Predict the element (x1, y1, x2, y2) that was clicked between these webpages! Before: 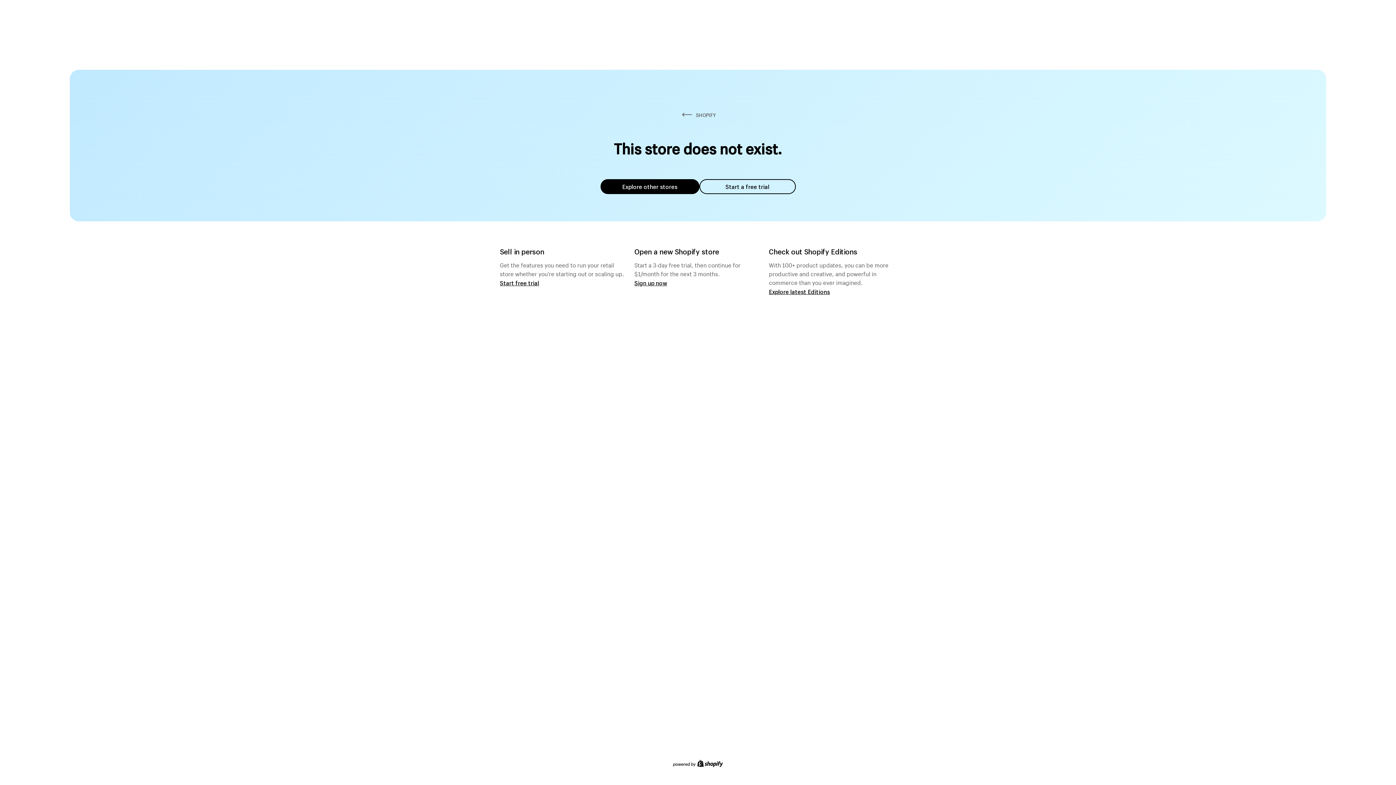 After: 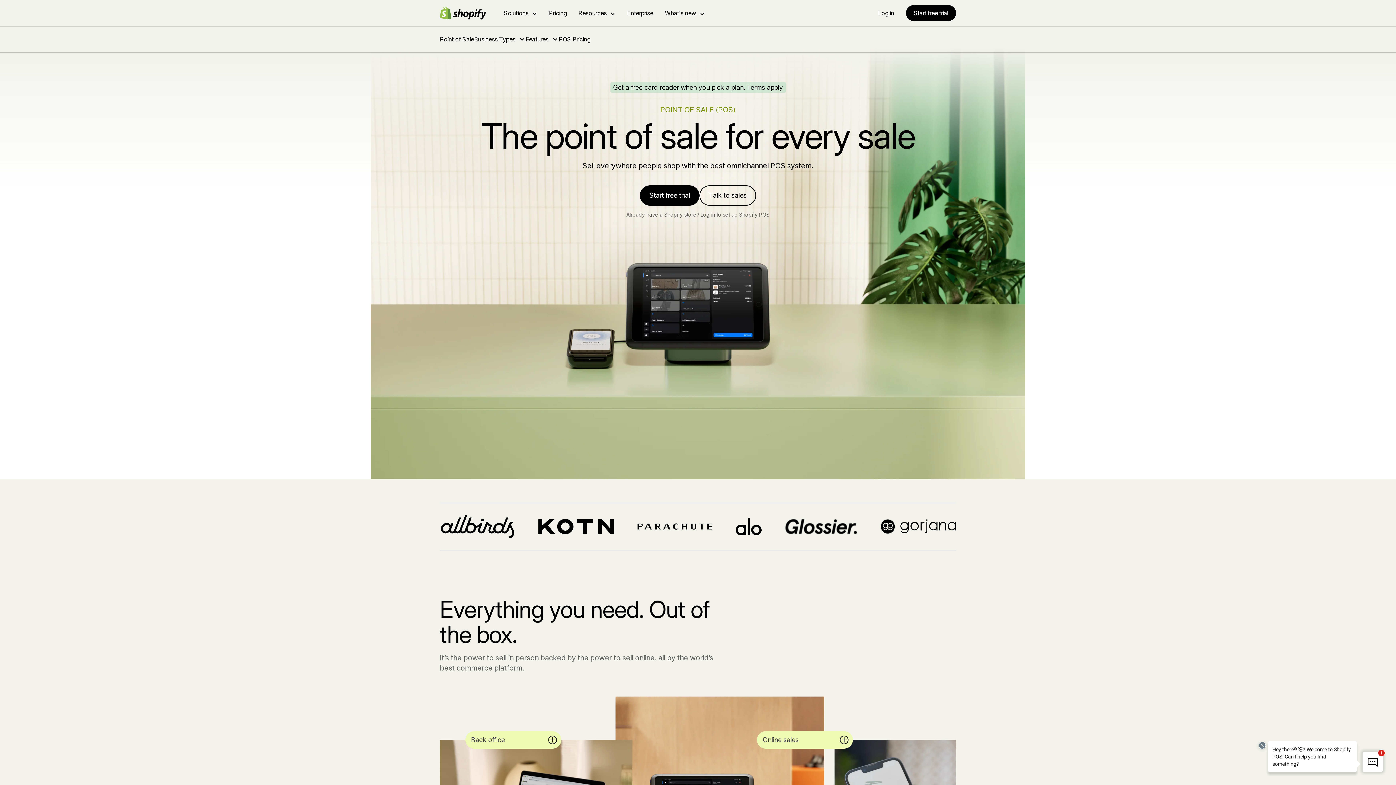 Action: bbox: (500, 279, 539, 286) label: Start free trial